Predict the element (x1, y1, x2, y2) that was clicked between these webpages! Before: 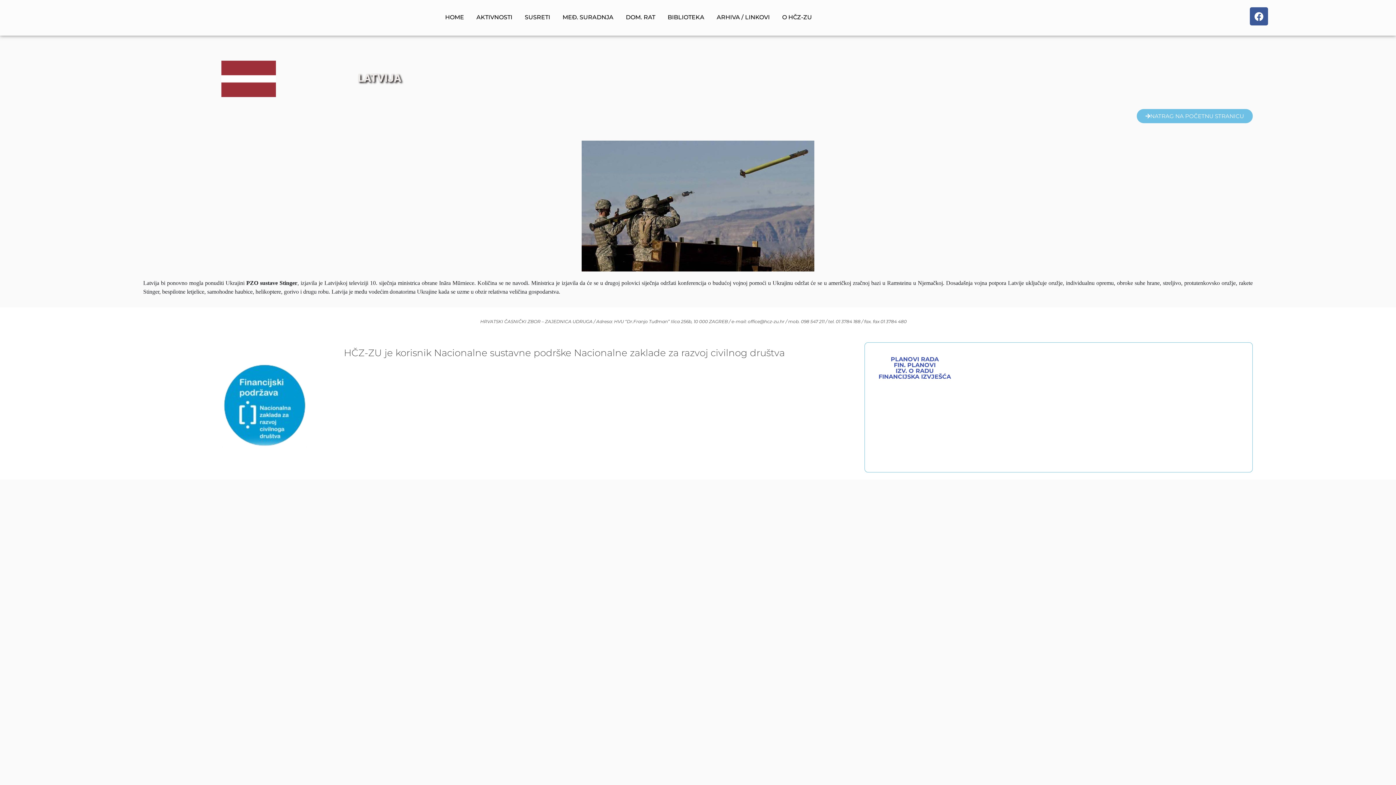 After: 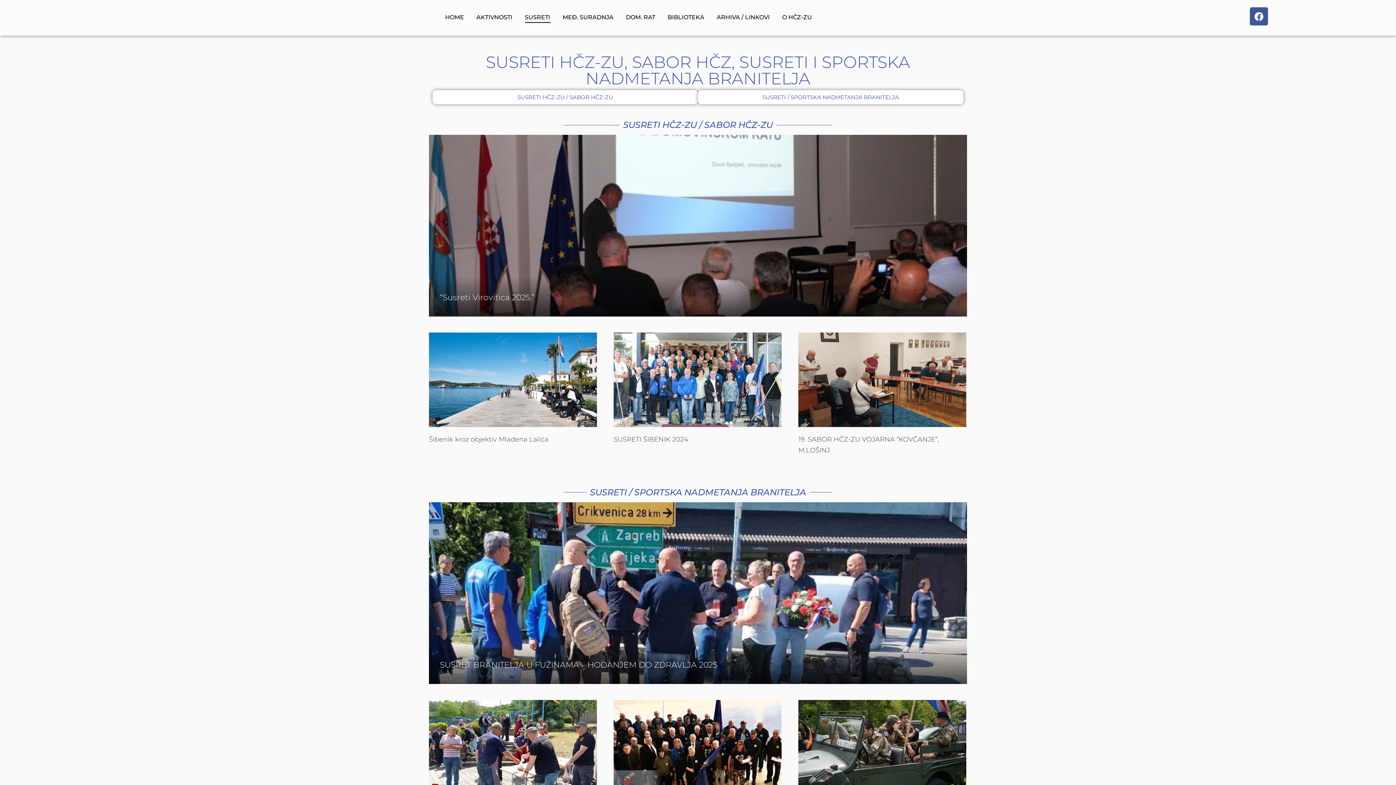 Action: bbox: (522, 7, 552, 28) label: SUSRETI